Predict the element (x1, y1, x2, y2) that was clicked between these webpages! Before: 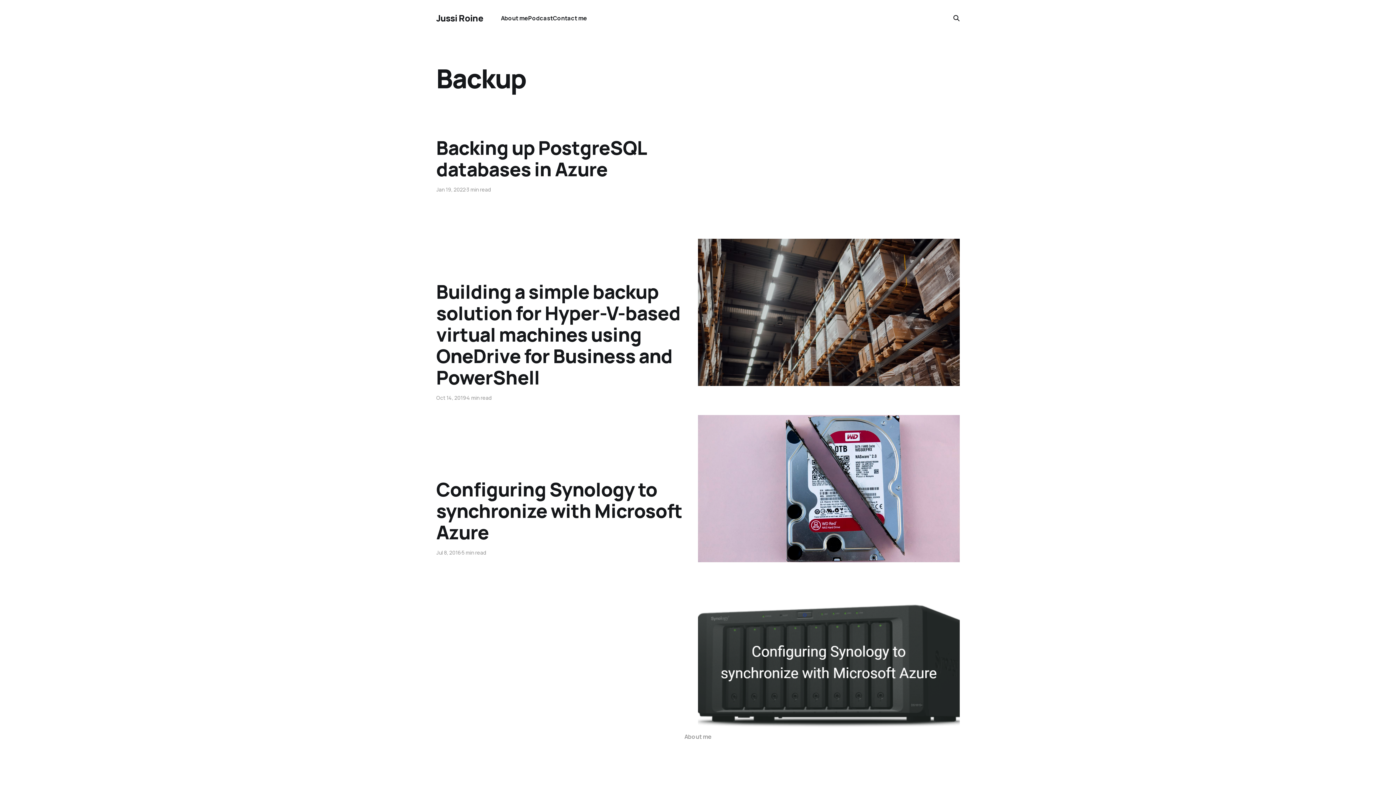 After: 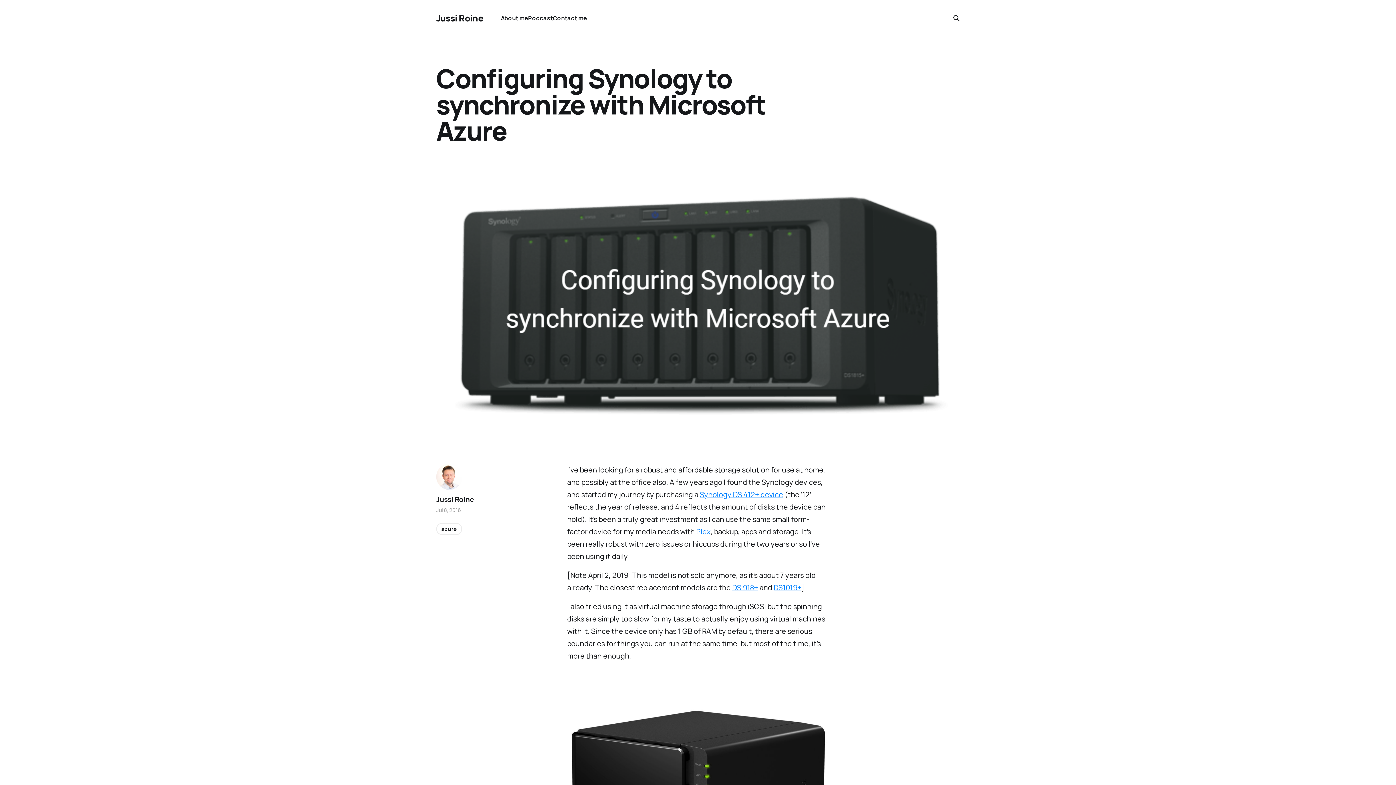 Action: label: Configuring Synology to synchronize with Microsoft Azure
Jul 8, 2016
5 min read bbox: (436, 444, 960, 591)